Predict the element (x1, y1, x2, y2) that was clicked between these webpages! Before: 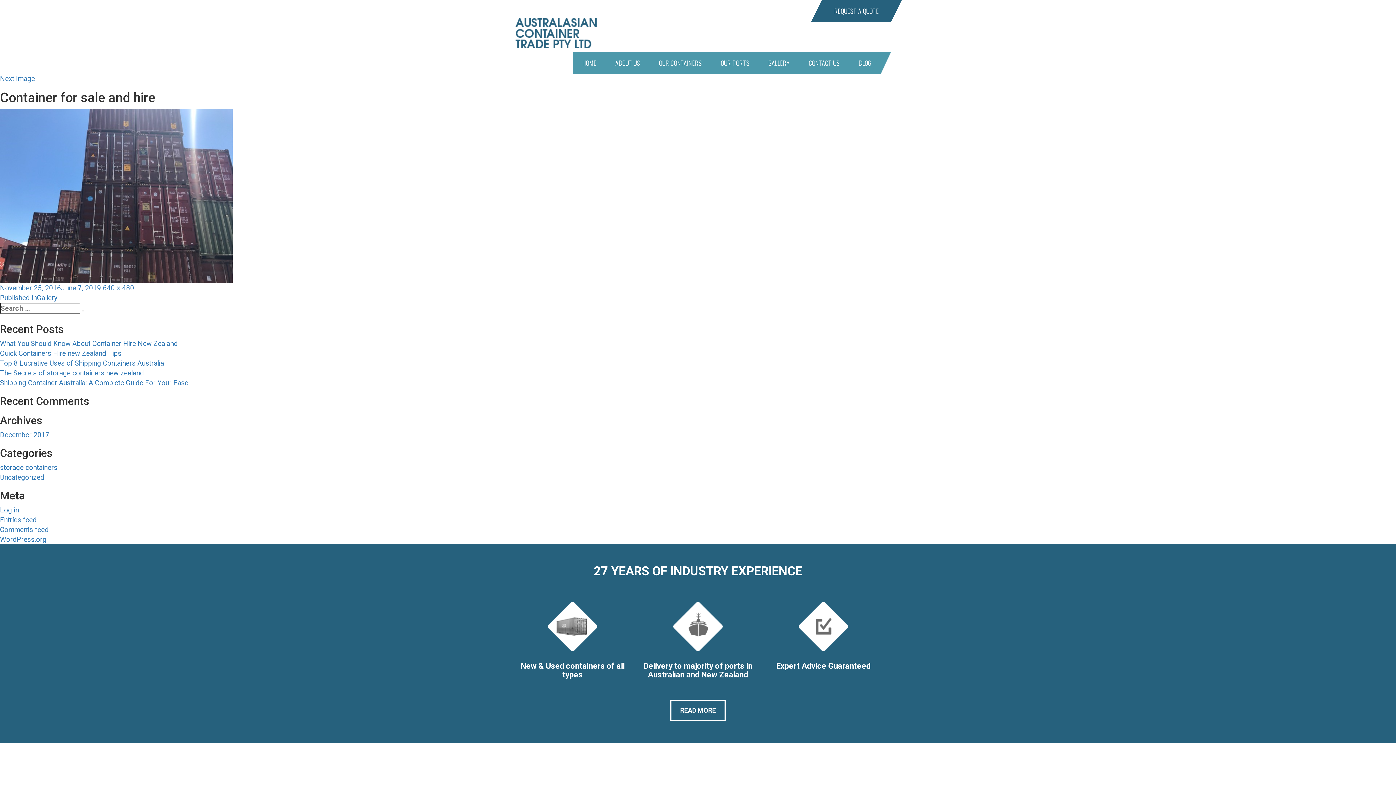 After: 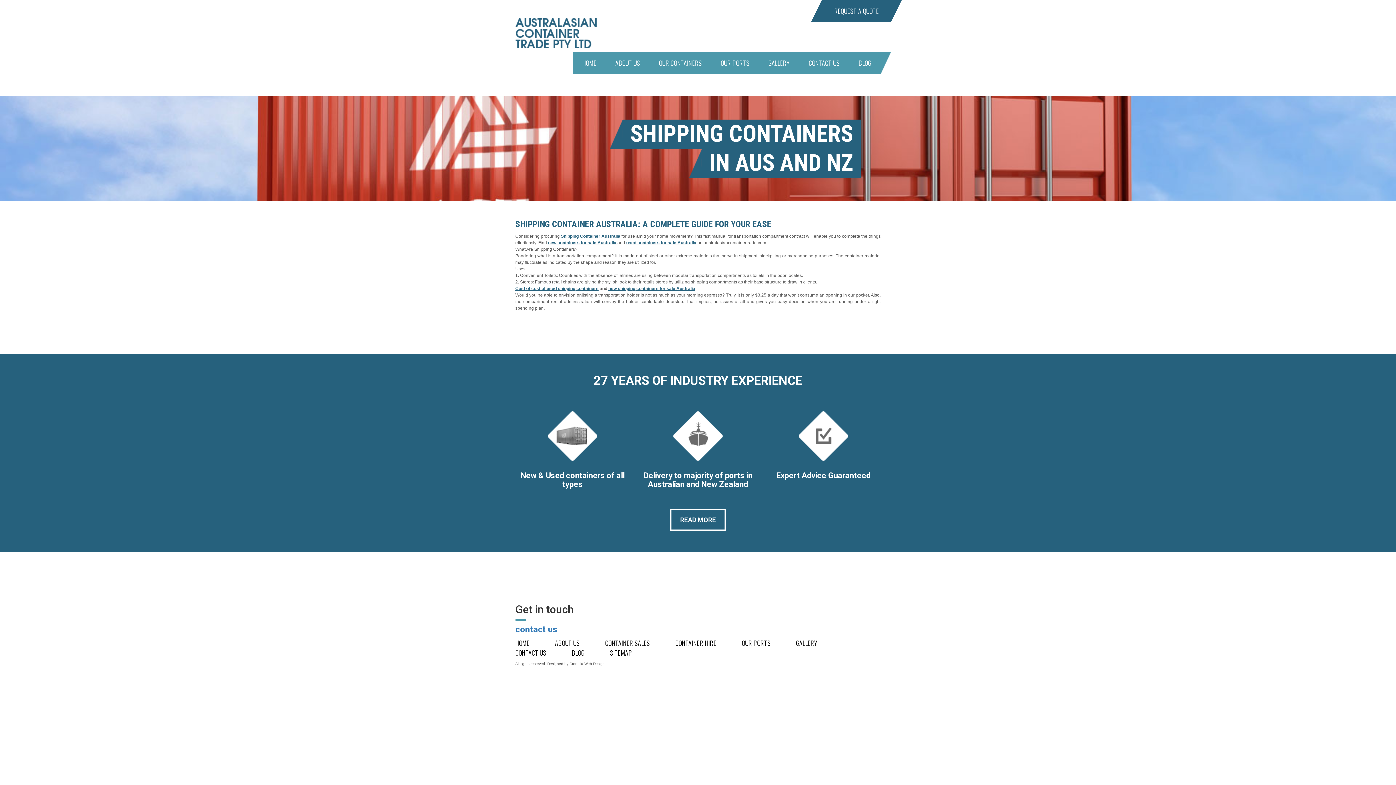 Action: bbox: (0, 378, 188, 387) label: Shipping Container Australia: A Complete Guide For Your Ease